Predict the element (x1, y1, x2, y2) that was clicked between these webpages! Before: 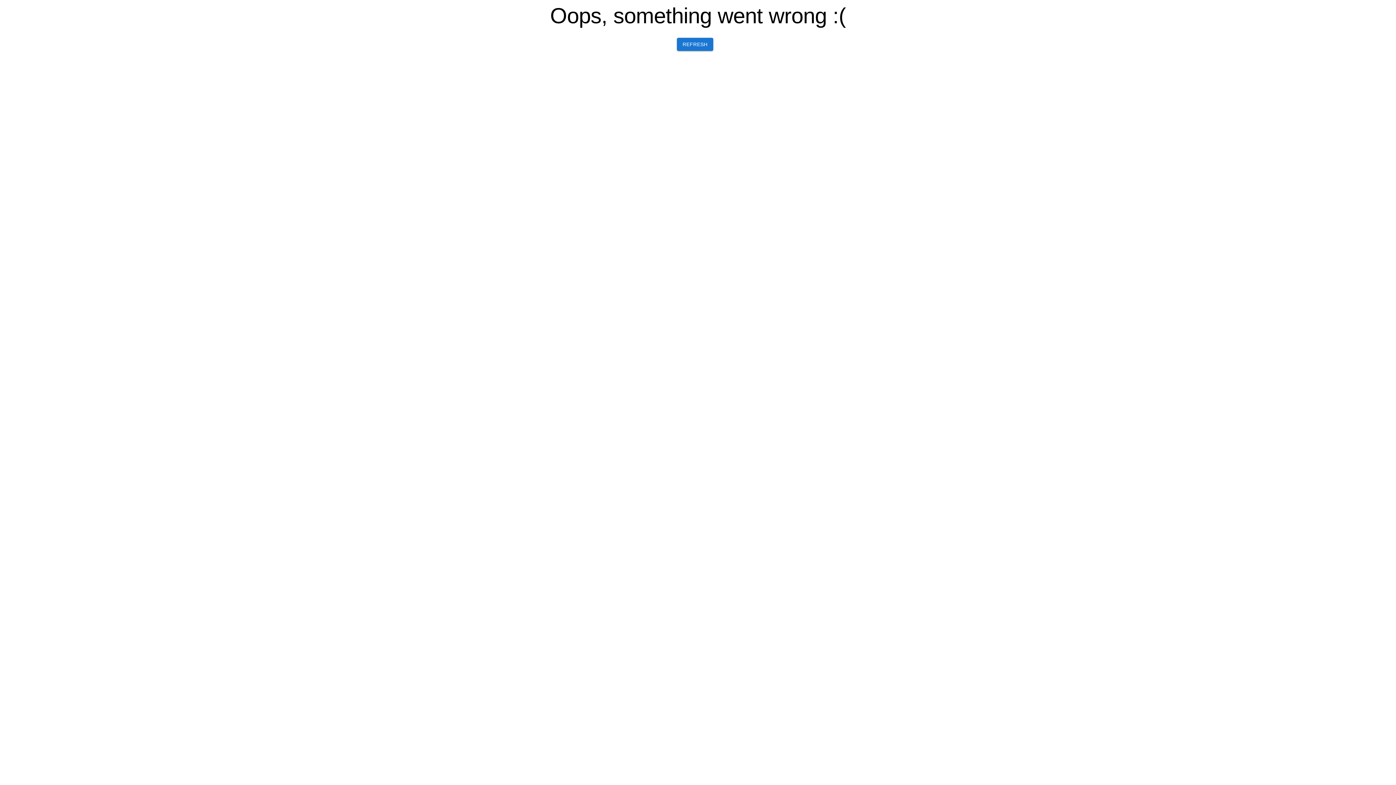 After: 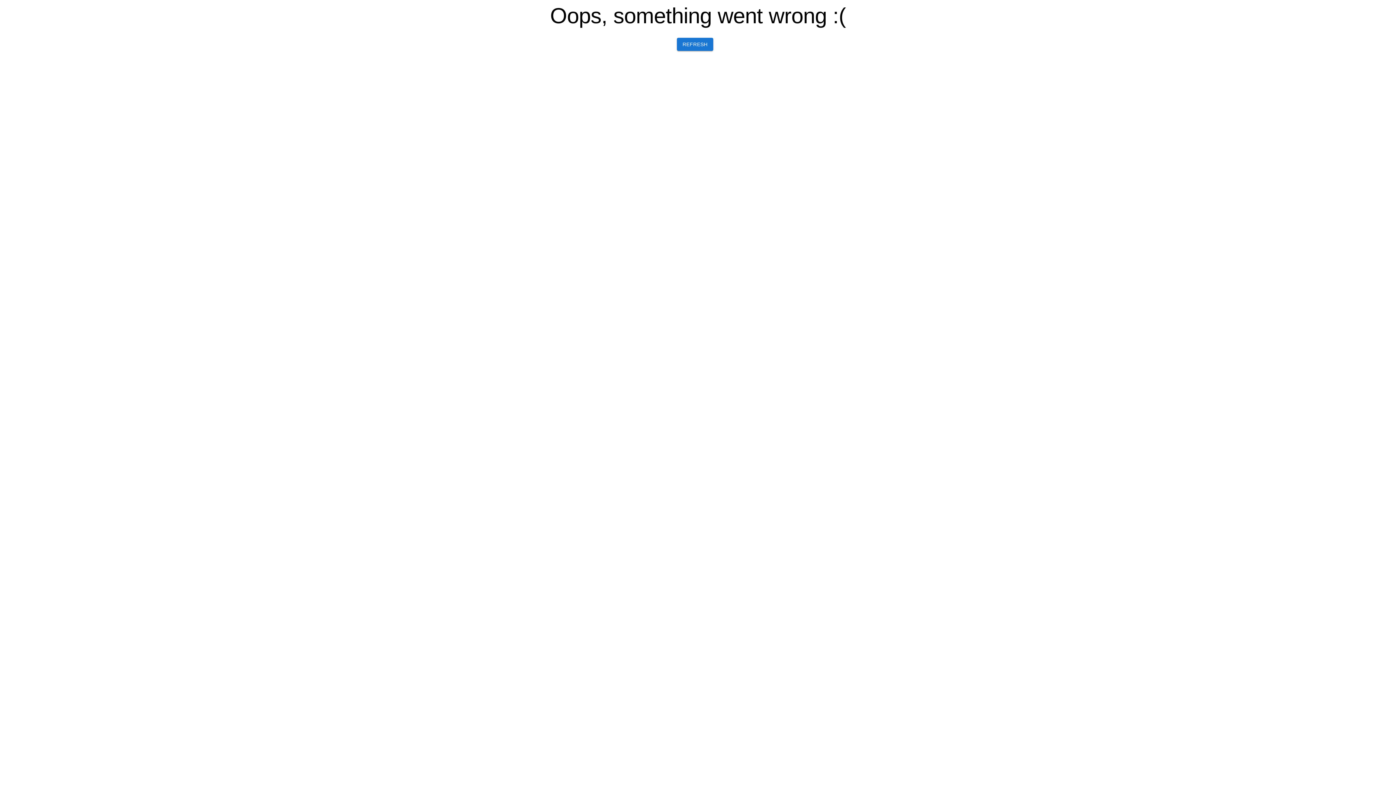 Action: label: REFRESH bbox: (676, 37, 713, 50)